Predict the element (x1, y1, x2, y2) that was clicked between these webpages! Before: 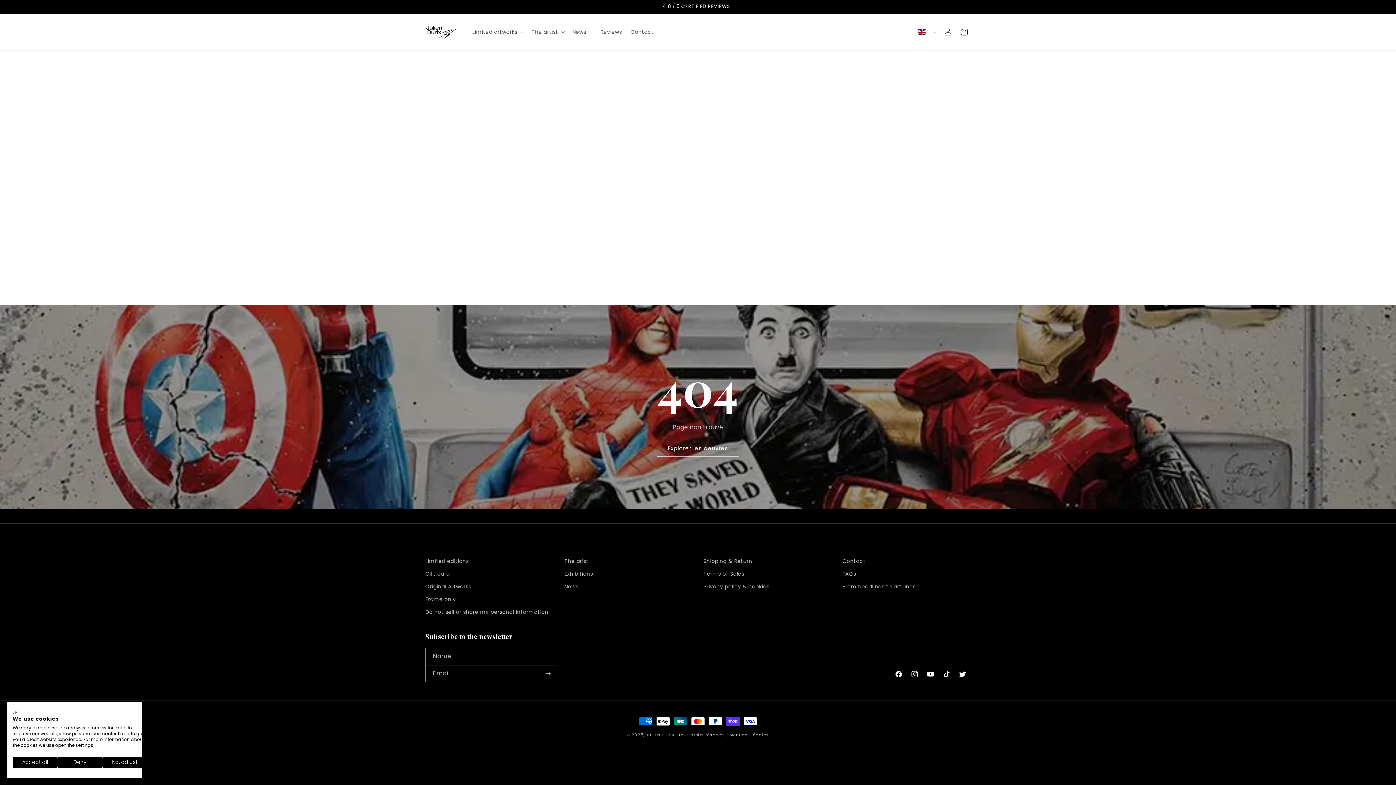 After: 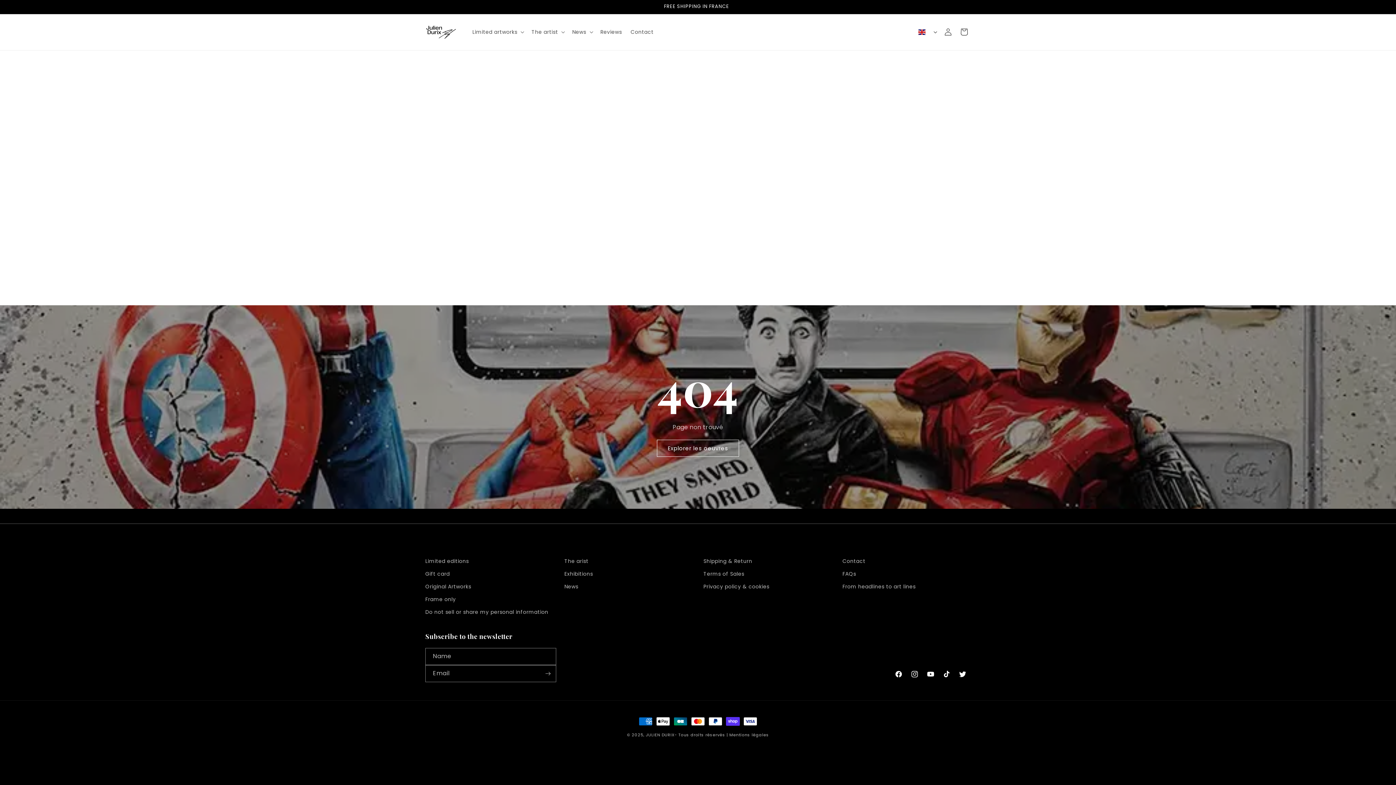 Action: bbox: (57, 757, 102, 768) label: Deny all cookies